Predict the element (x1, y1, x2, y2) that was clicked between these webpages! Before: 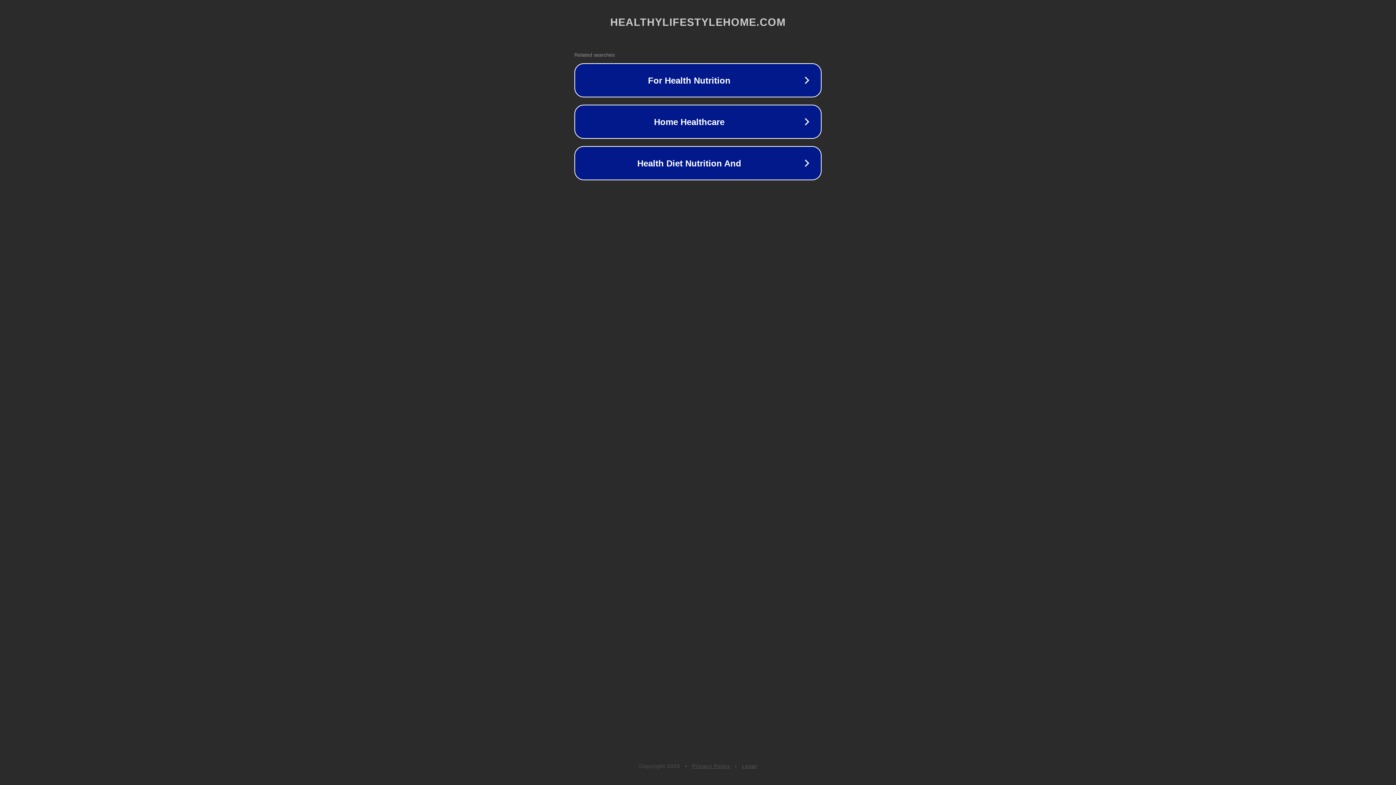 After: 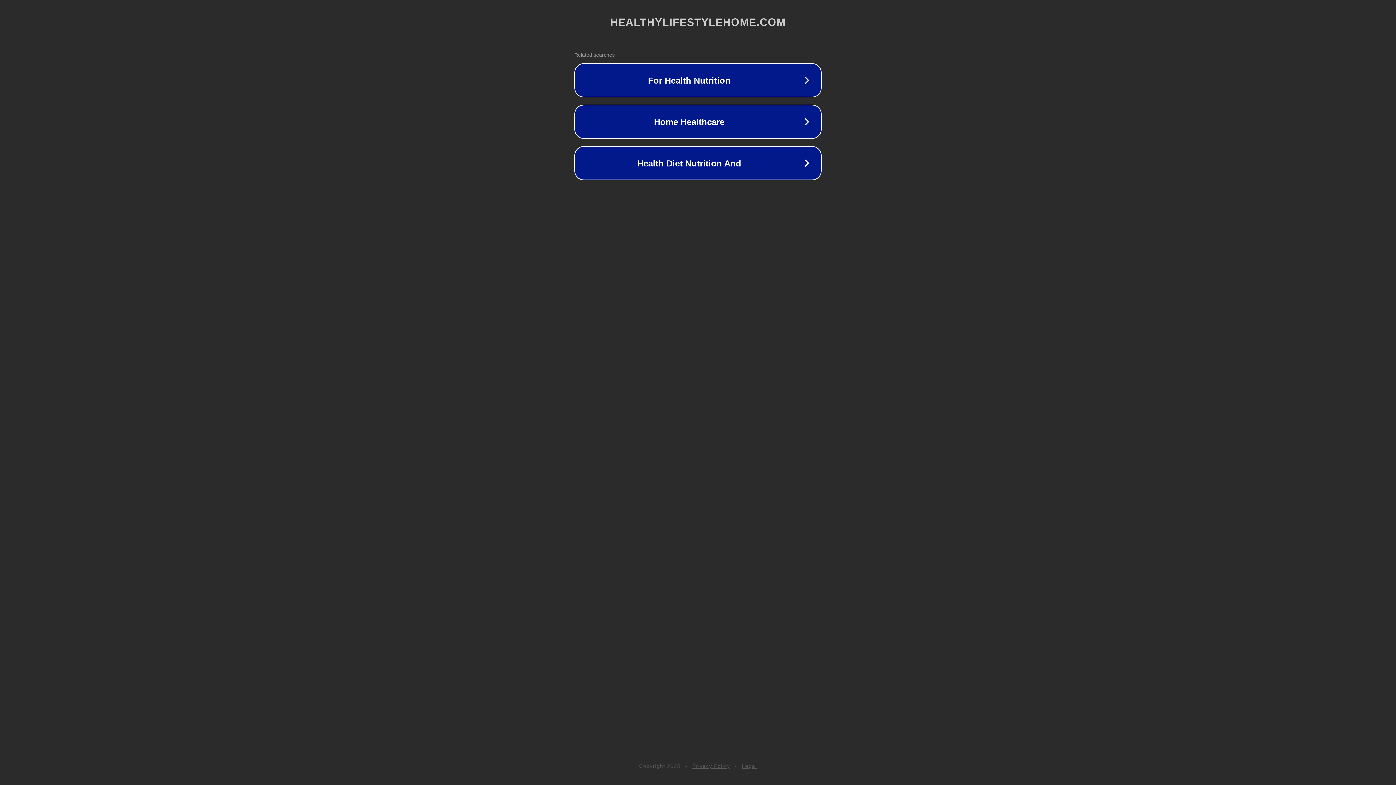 Action: bbox: (692, 763, 730, 769) label: Privacy Policy